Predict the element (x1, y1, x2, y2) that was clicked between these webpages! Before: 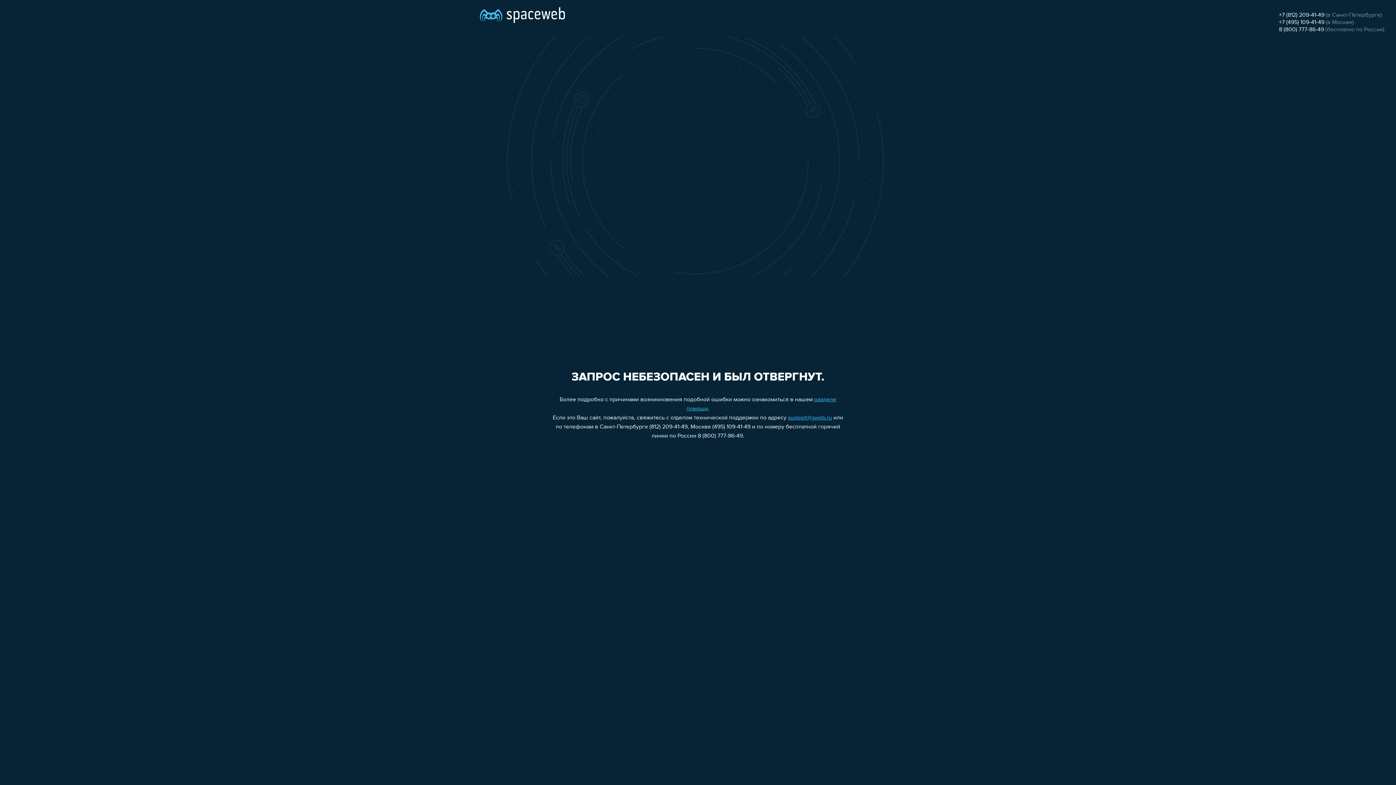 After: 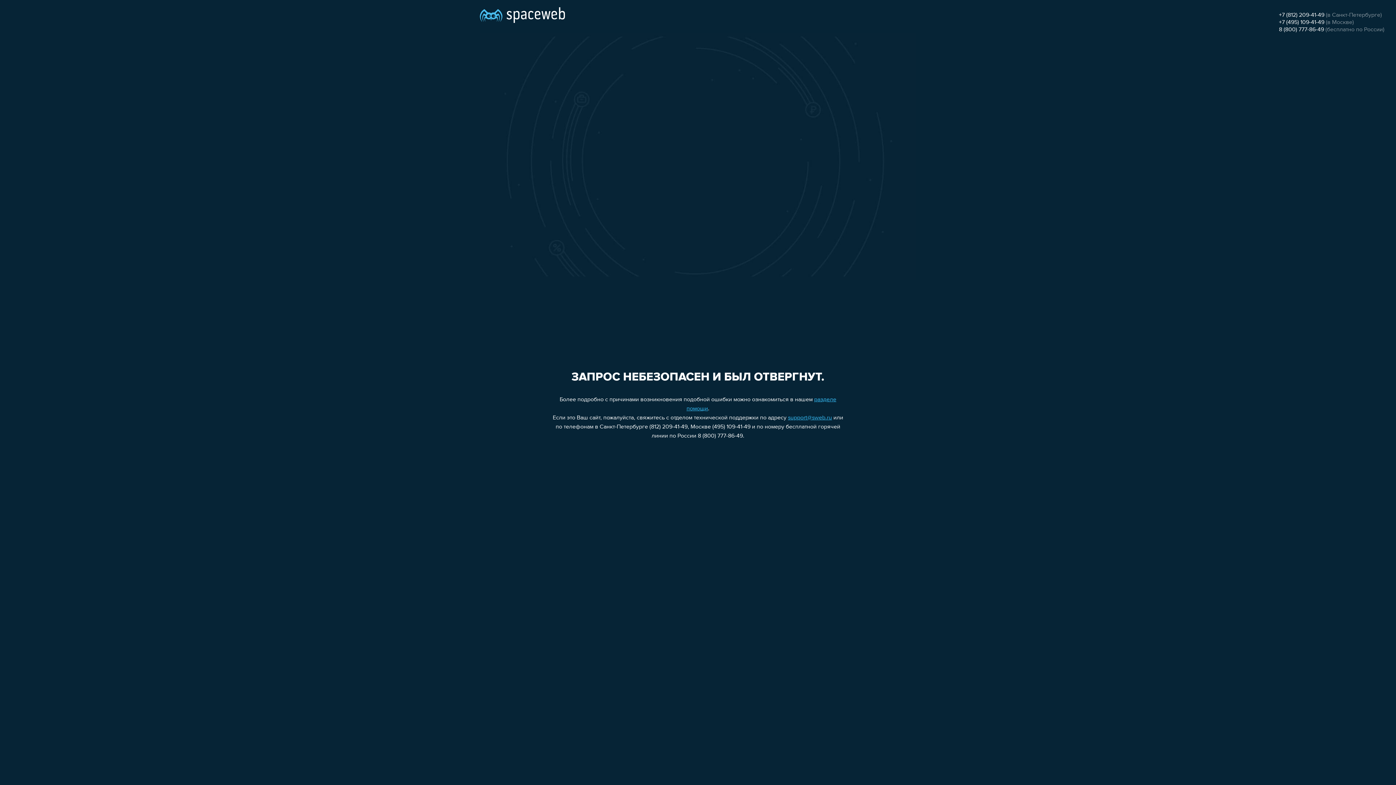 Action: label: +7 (812) 209-41-49 bbox: (1279, 12, 1324, 18)